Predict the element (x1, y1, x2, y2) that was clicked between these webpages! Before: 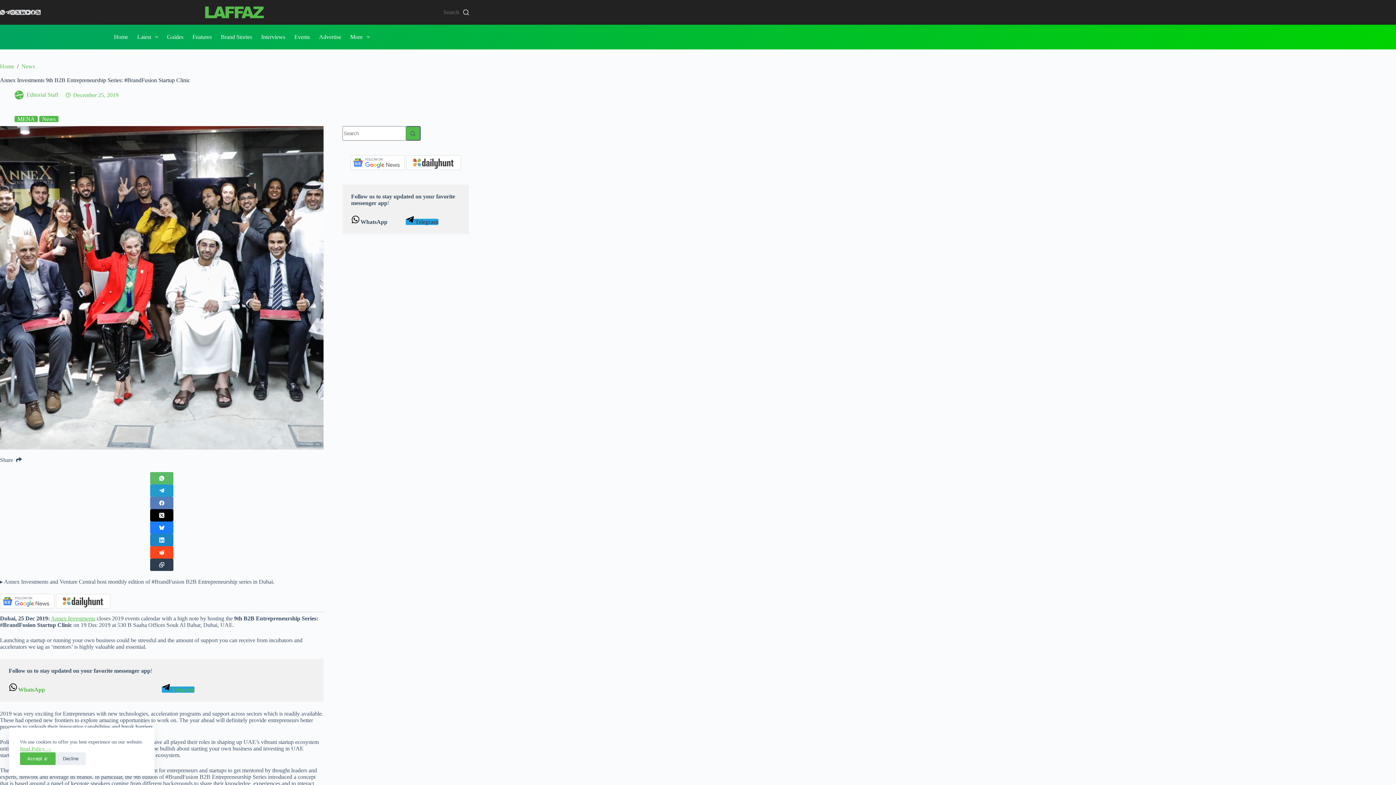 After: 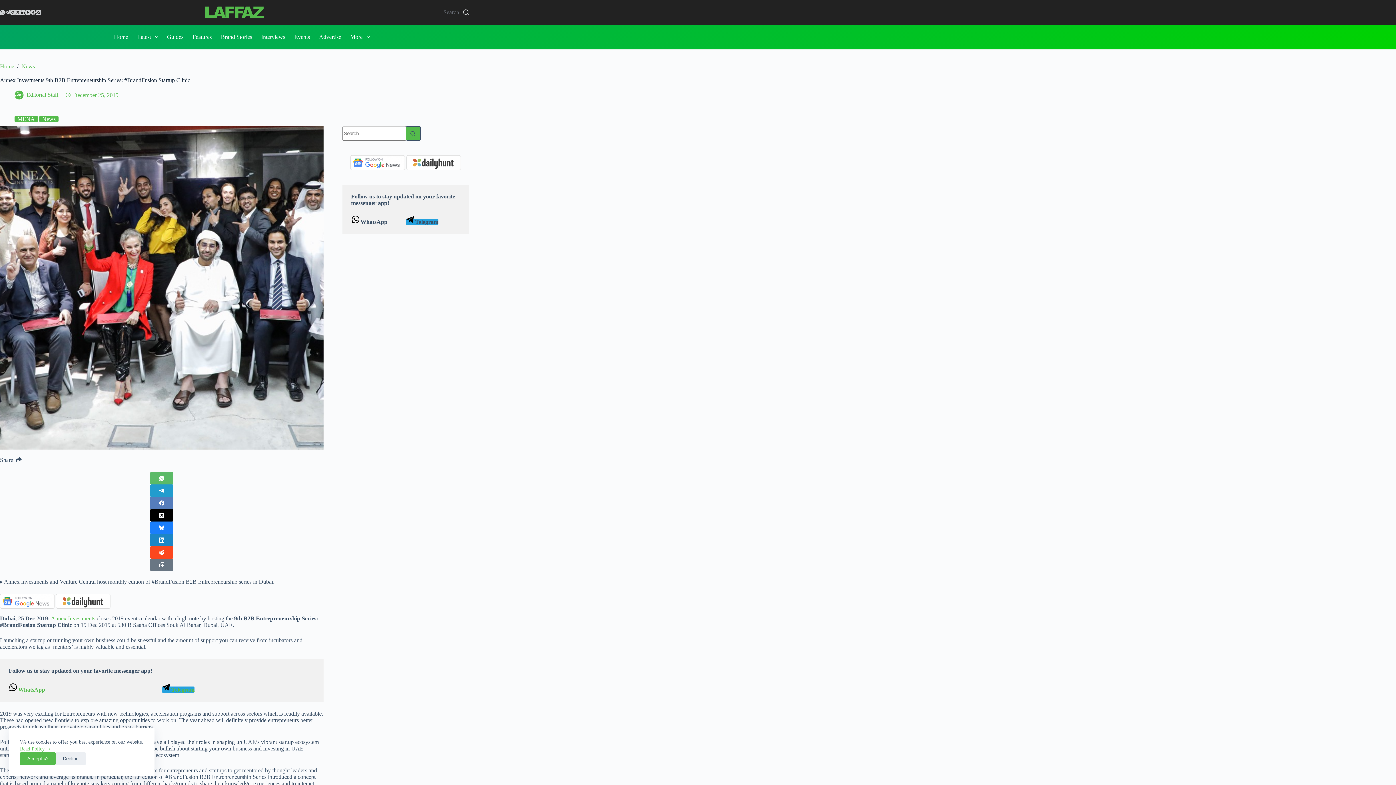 Action: label: Copy to Clipboard bbox: (0, 559, 323, 571)